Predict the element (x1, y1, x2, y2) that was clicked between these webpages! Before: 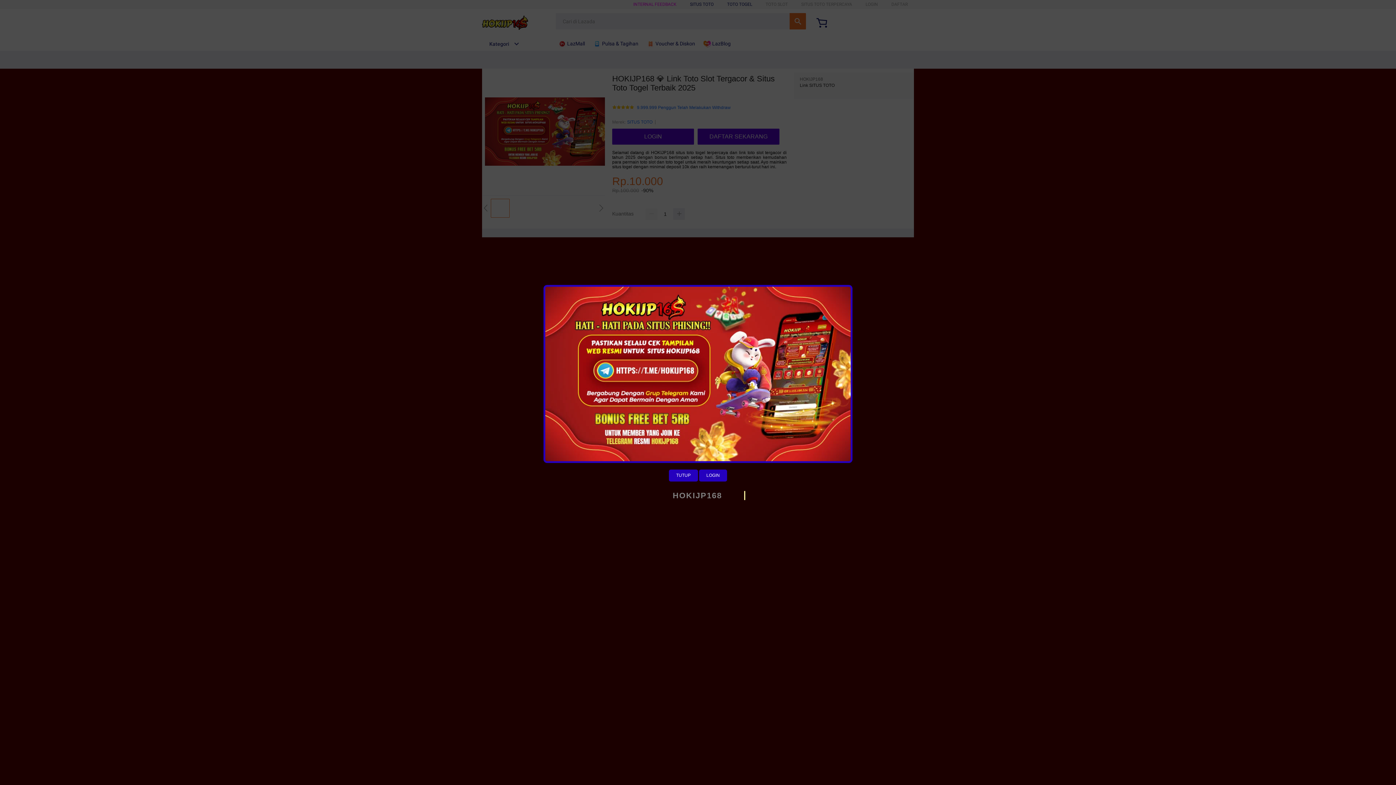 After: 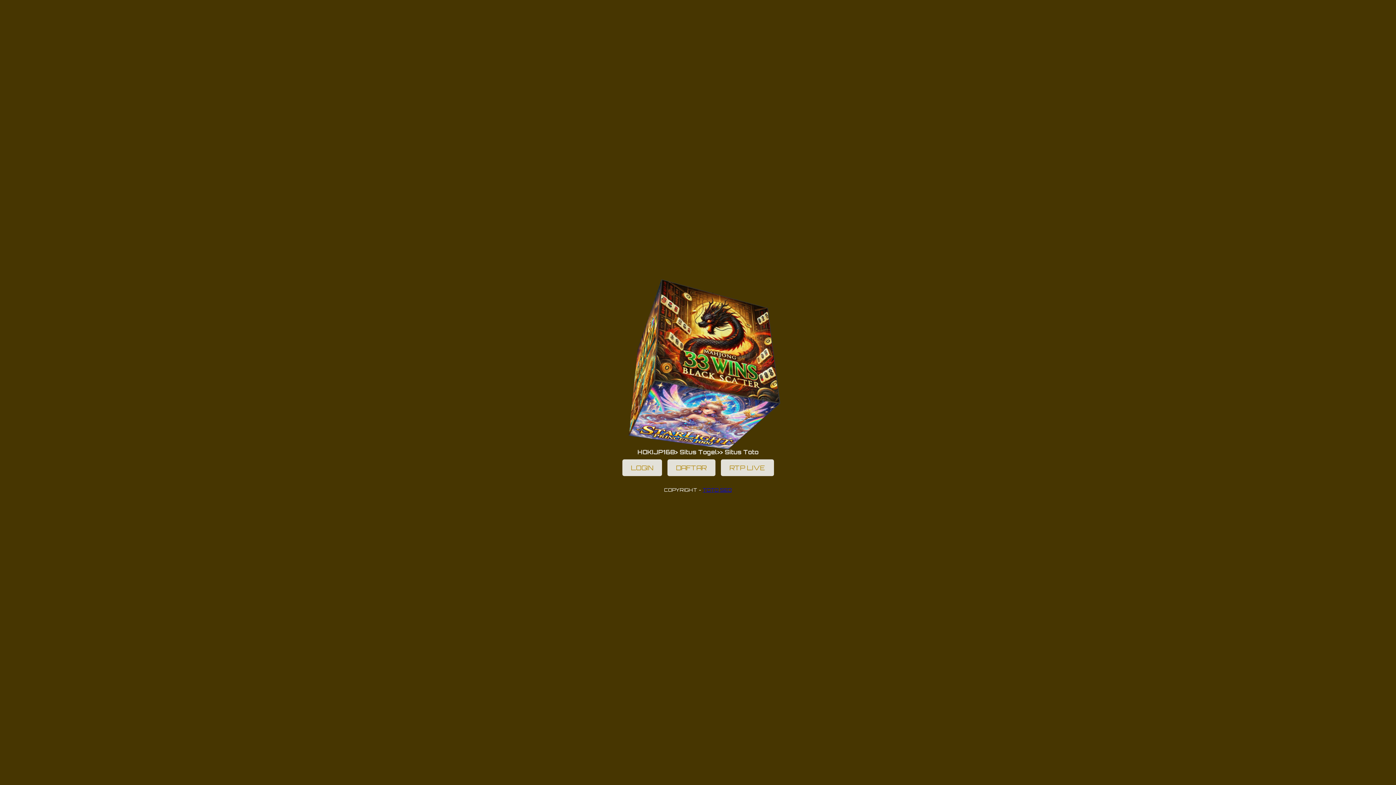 Action: bbox: (699, 469, 727, 481) label: LOGIN